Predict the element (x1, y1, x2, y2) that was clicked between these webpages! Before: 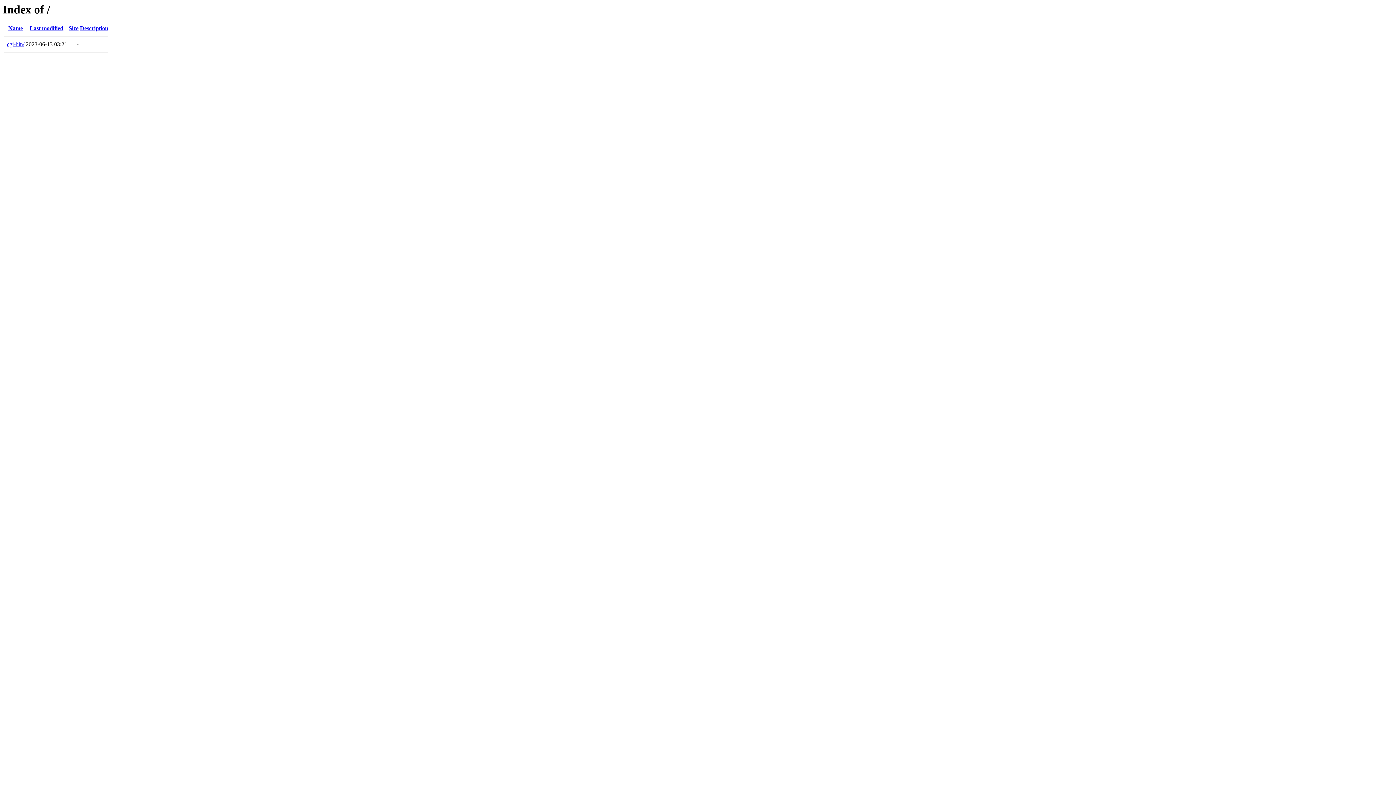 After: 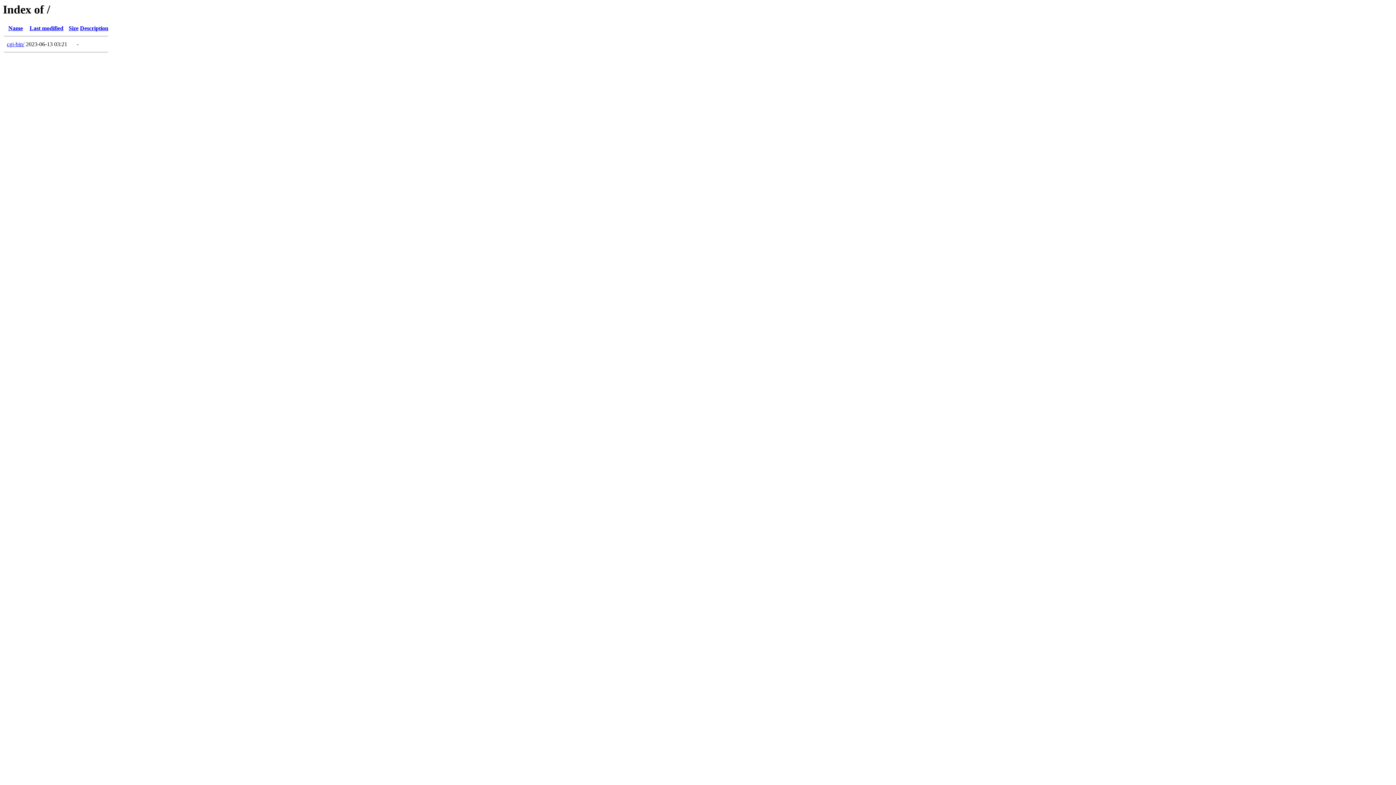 Action: bbox: (8, 25, 22, 31) label: Name